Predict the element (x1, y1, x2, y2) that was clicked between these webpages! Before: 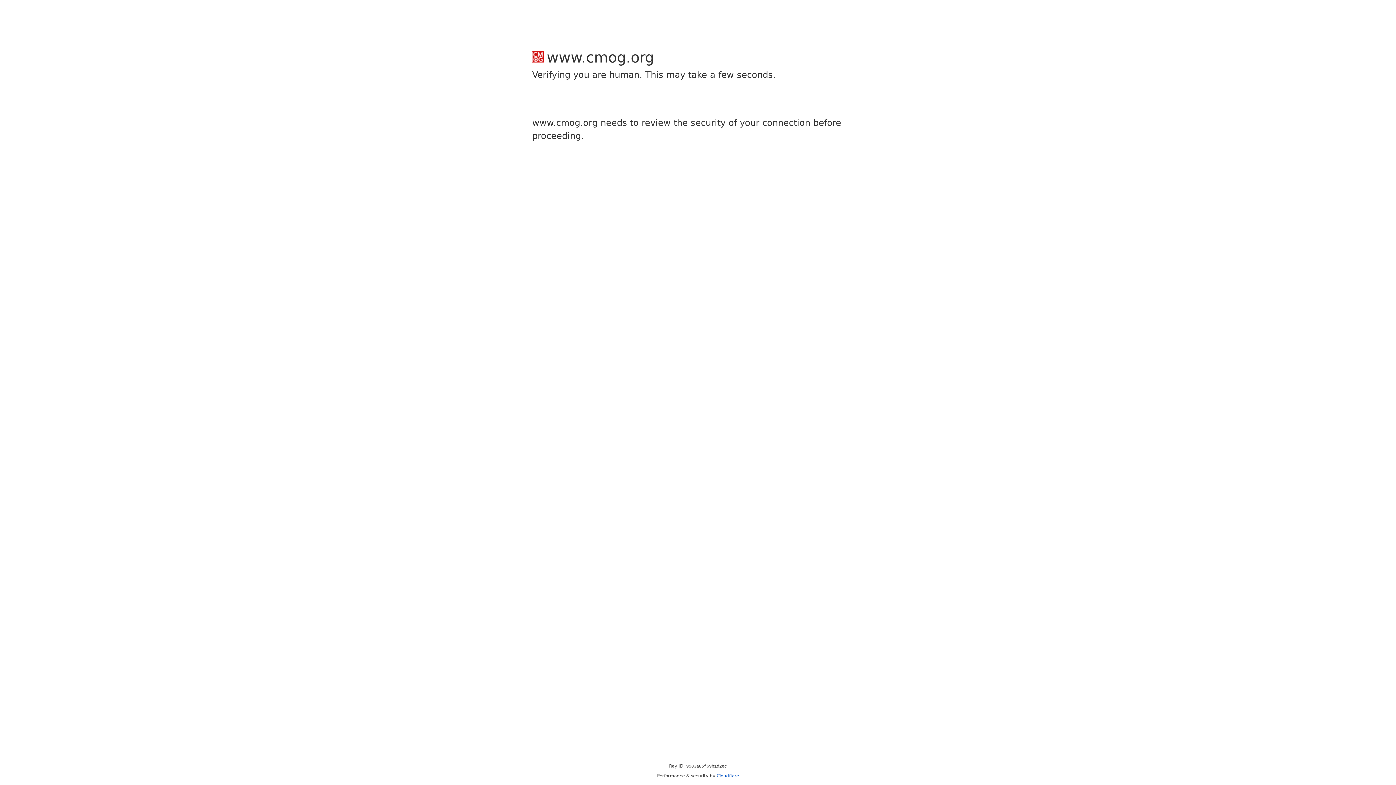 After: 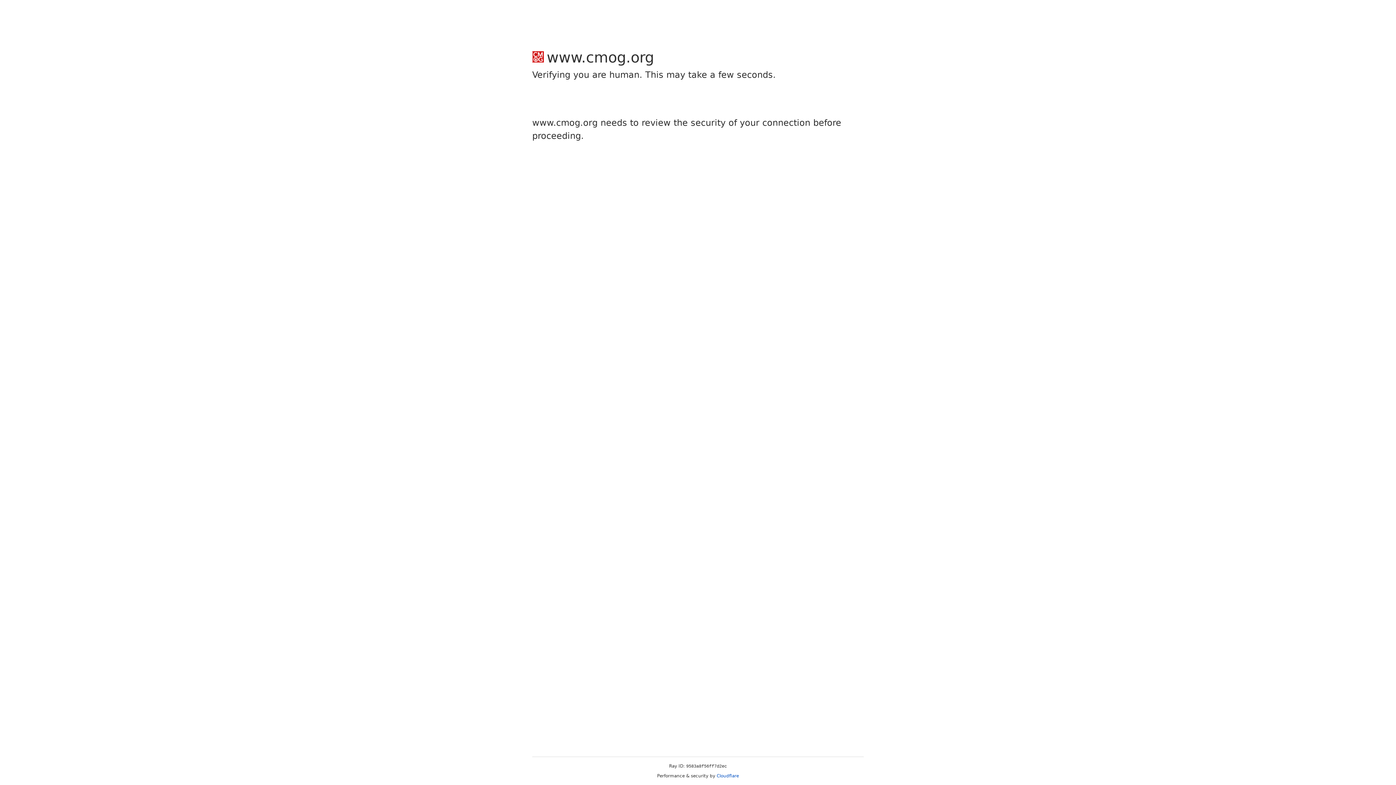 Action: label: Cloudflare bbox: (716, 773, 739, 778)